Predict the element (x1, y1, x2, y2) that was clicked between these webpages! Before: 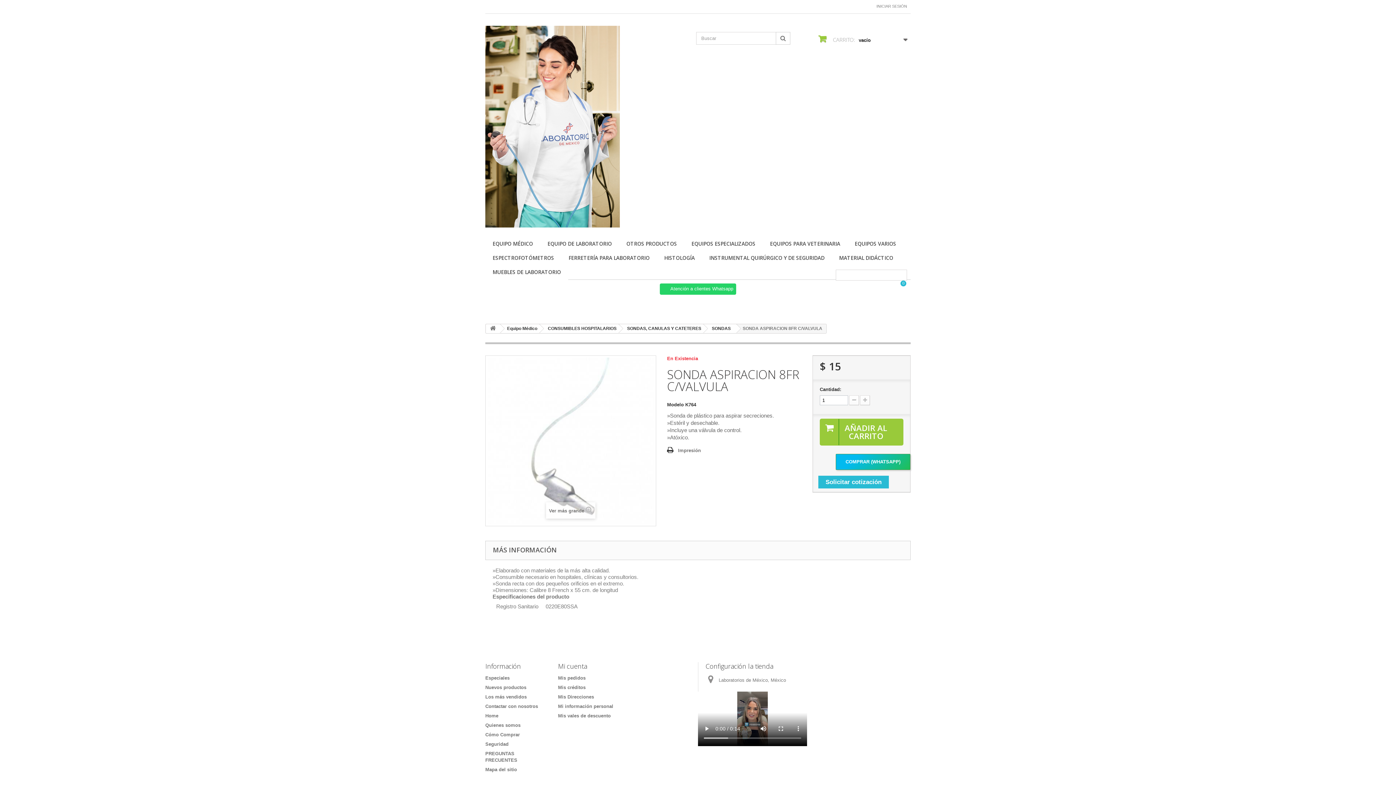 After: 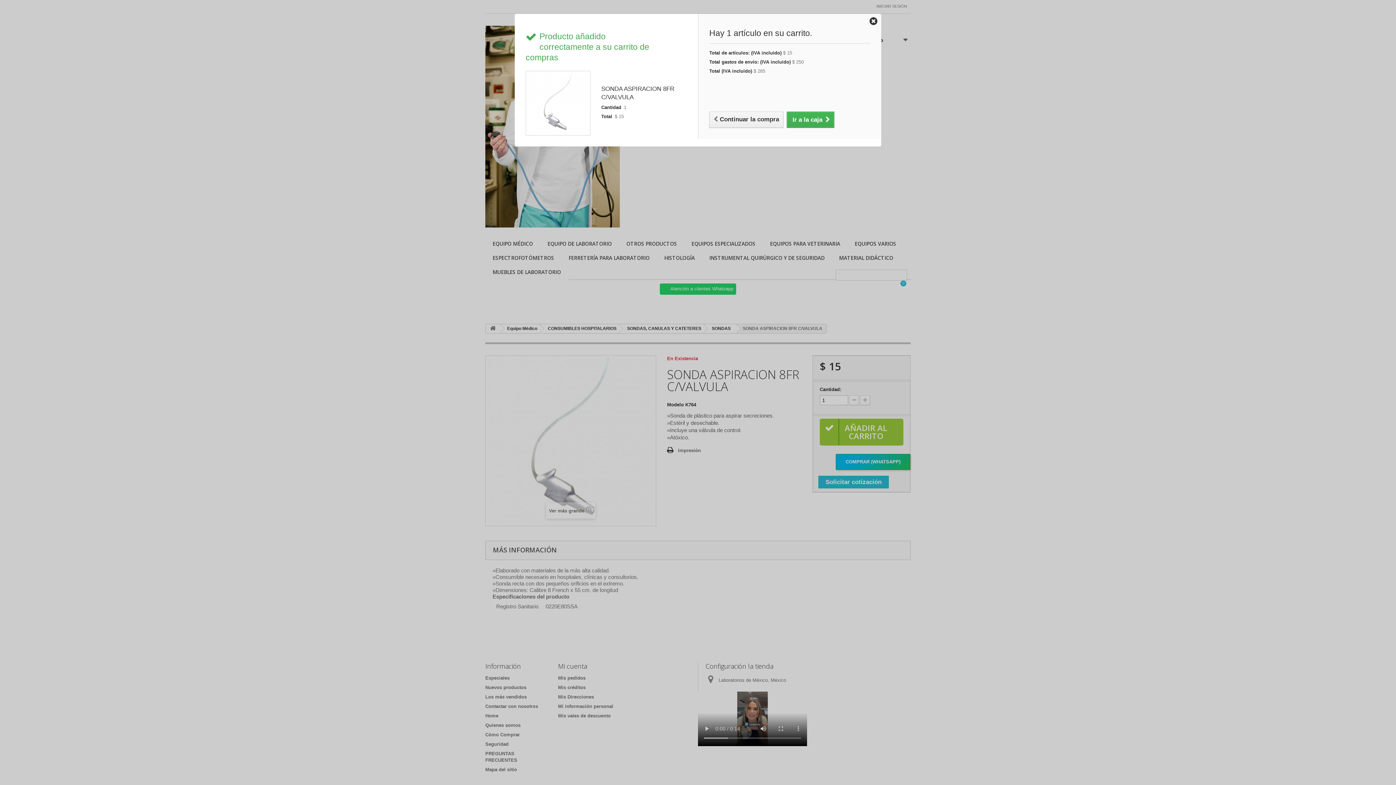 Action: bbox: (819, 418, 903, 445) label: AÑADIR AL CARRITO